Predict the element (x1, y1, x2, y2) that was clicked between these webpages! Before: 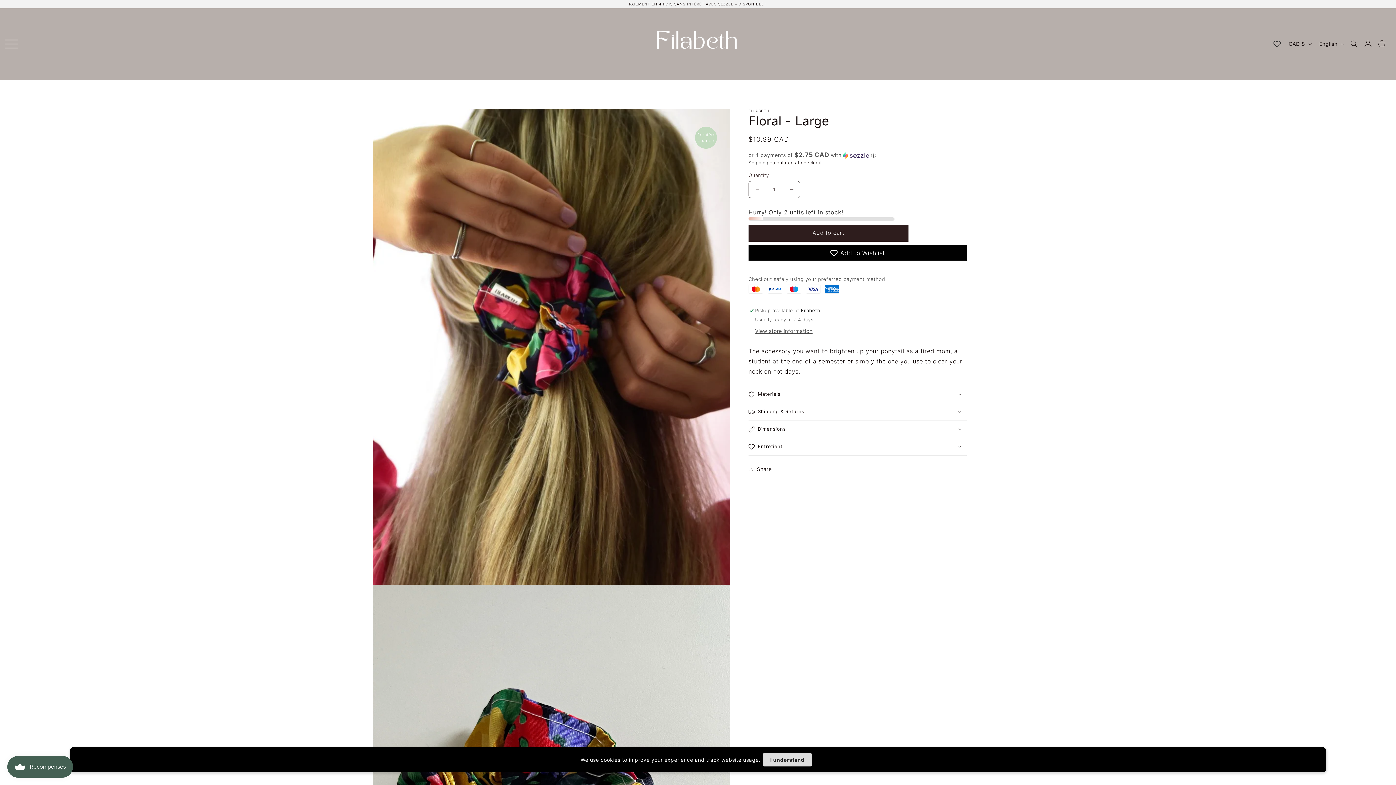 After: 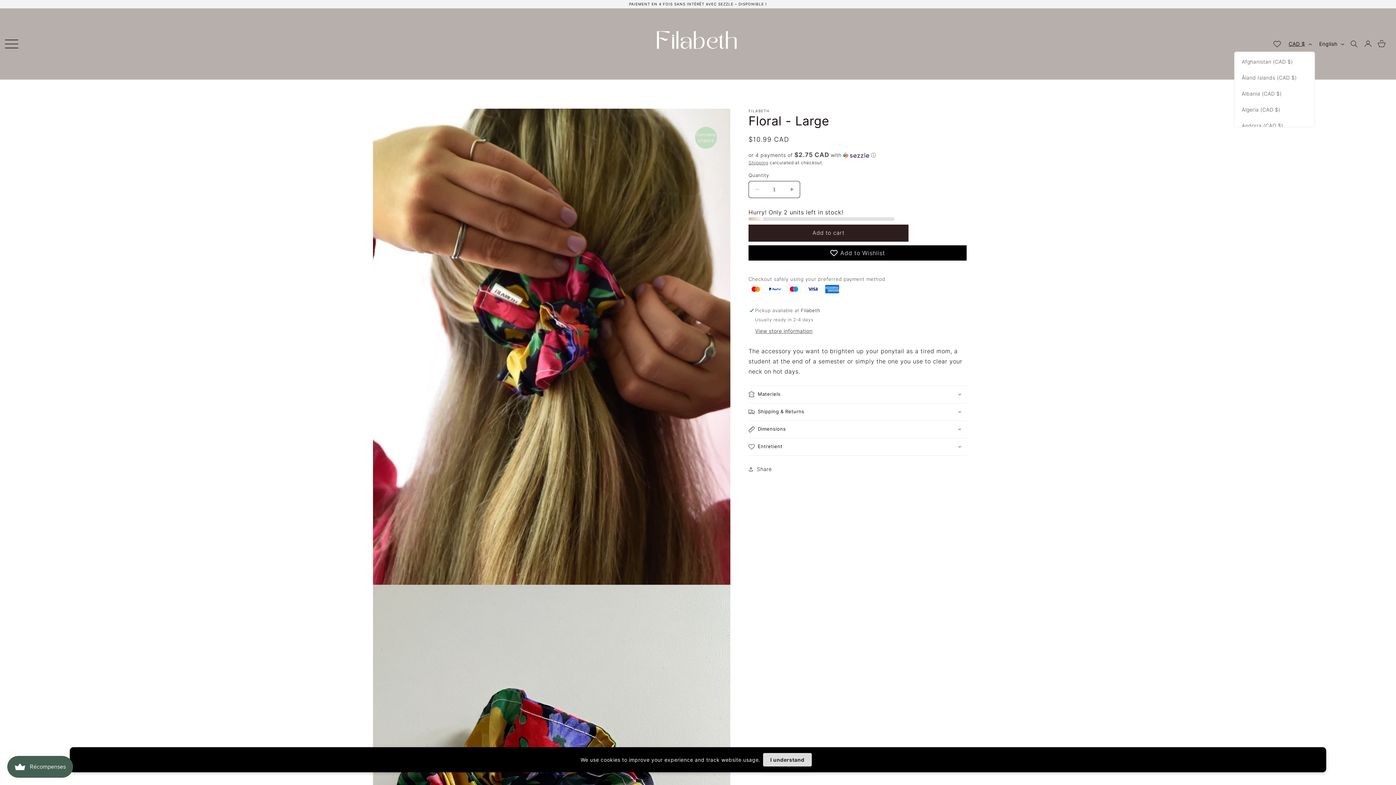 Action: label: CAD $ bbox: (1284, 36, 1315, 51)